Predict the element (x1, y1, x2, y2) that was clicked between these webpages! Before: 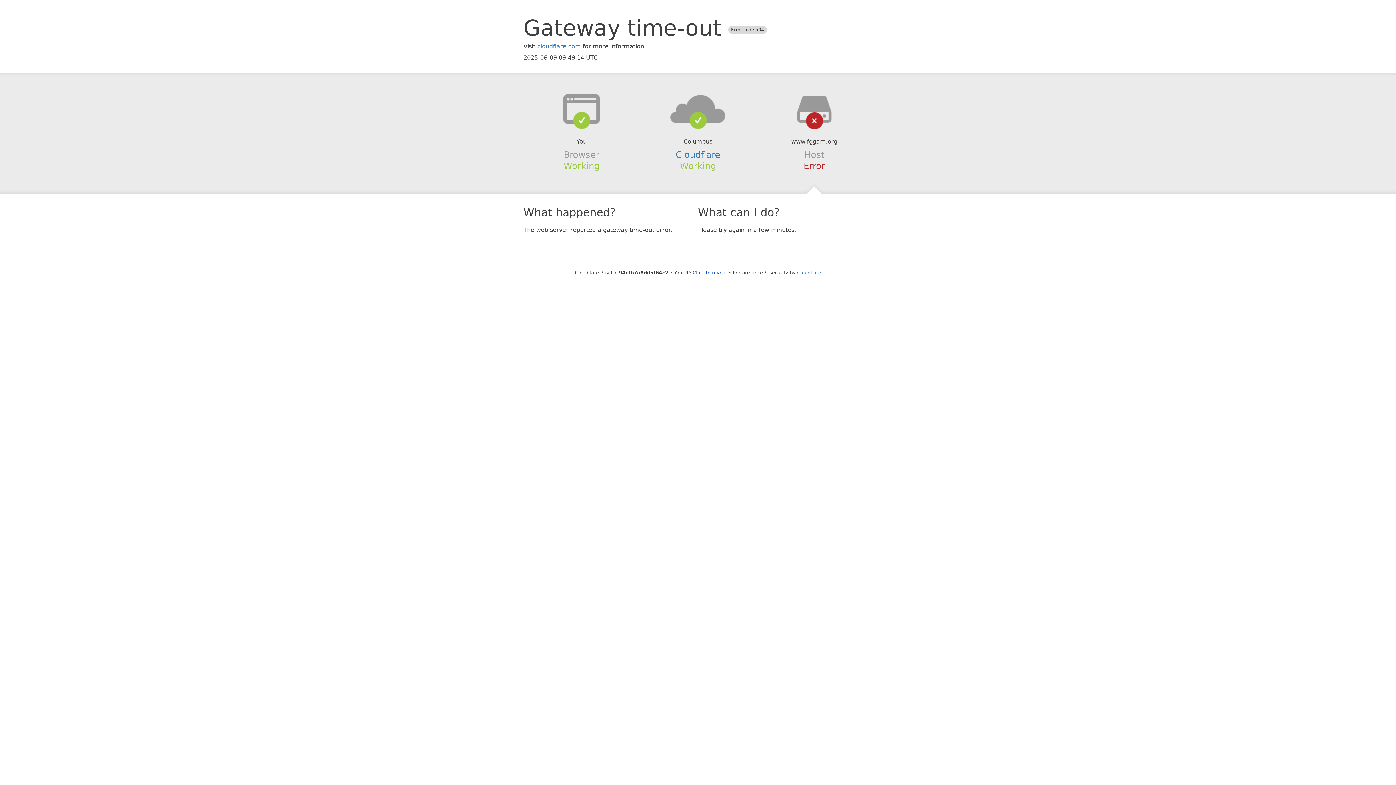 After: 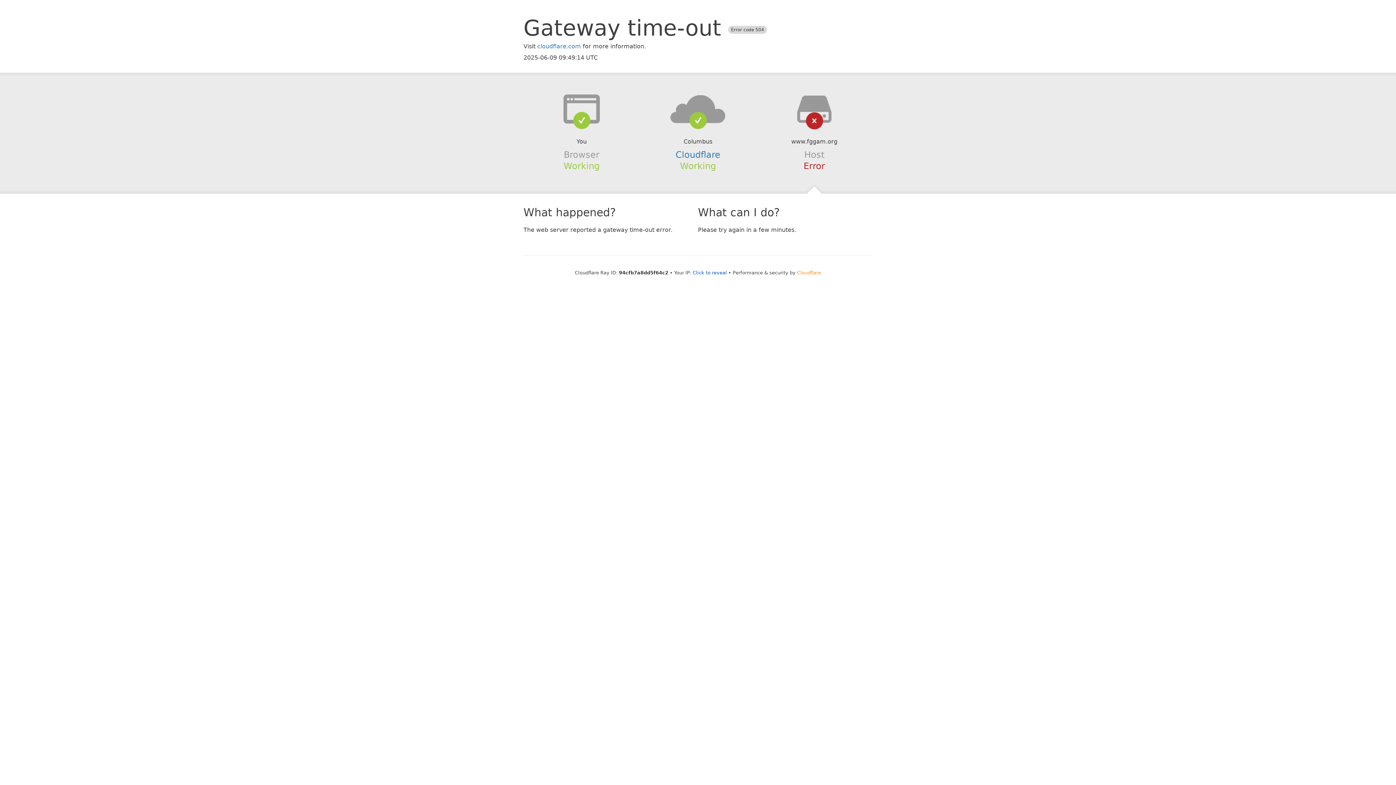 Action: bbox: (797, 270, 821, 275) label: Cloudflare